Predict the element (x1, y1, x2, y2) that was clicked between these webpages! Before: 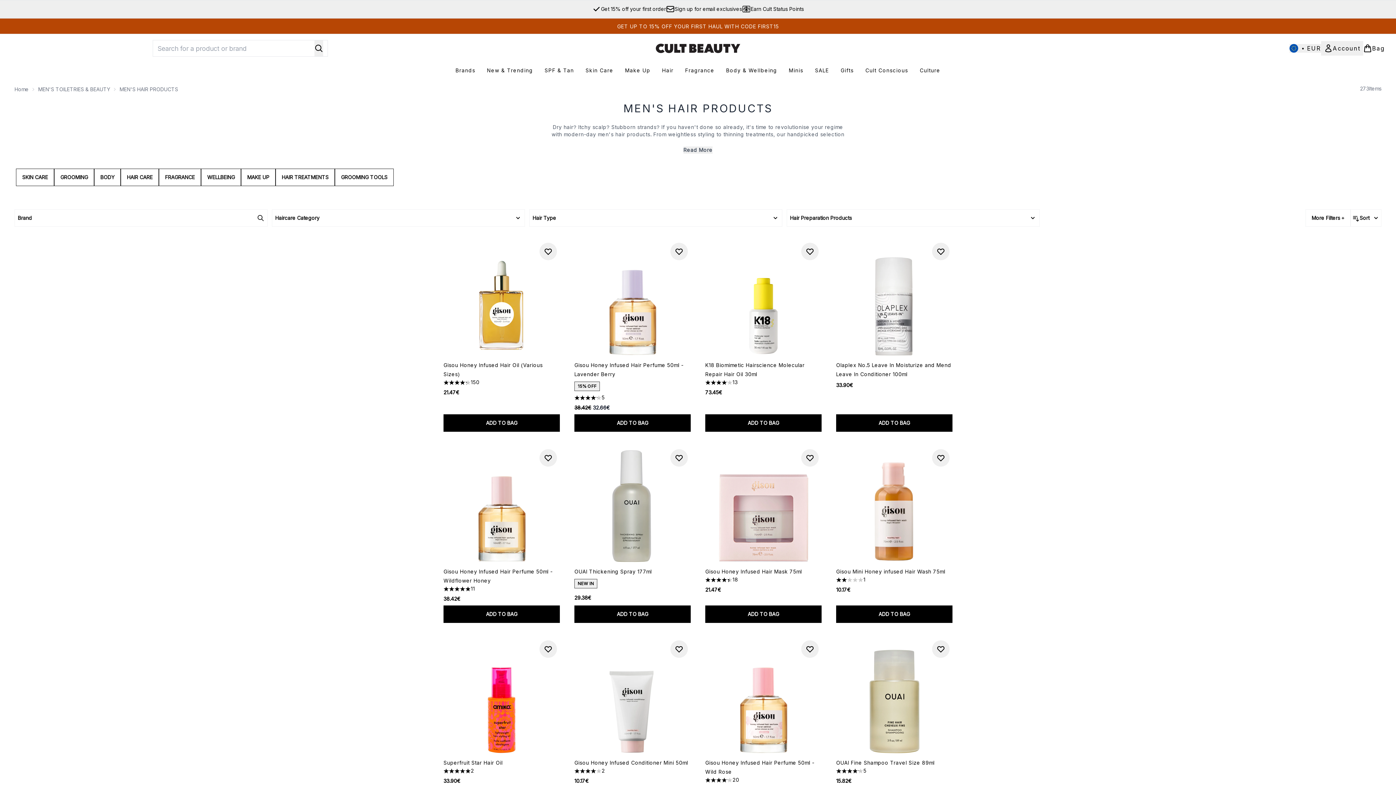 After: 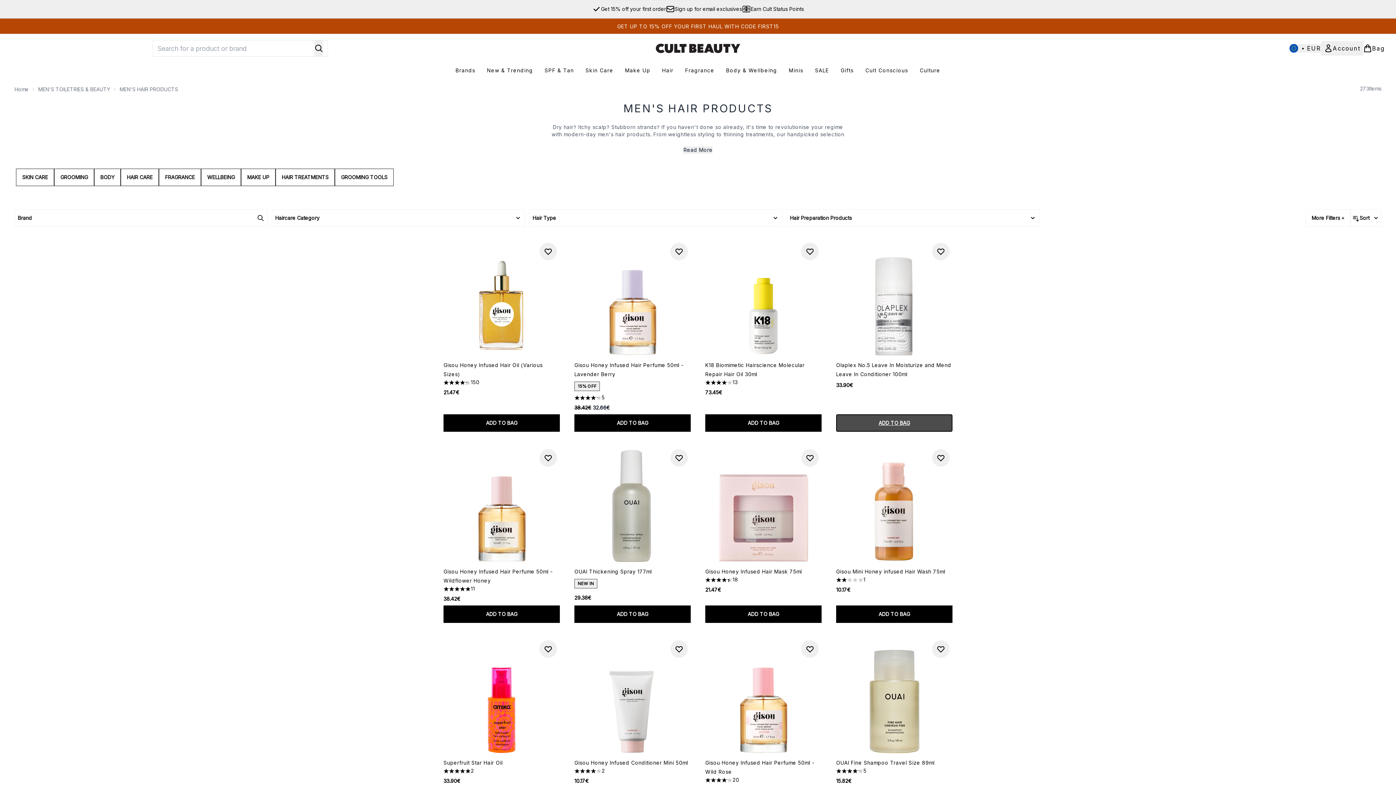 Action: bbox: (836, 414, 952, 432) label: ADD TO BAG